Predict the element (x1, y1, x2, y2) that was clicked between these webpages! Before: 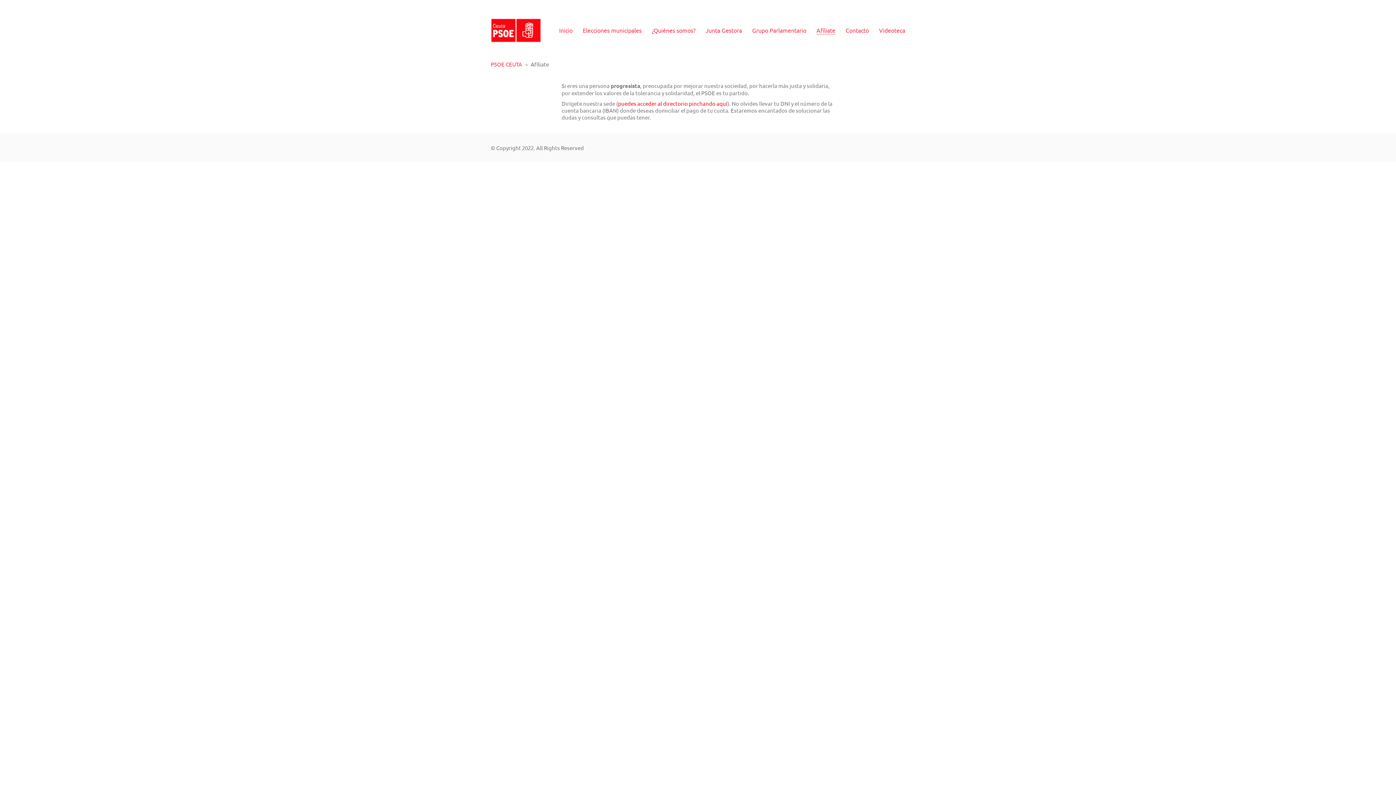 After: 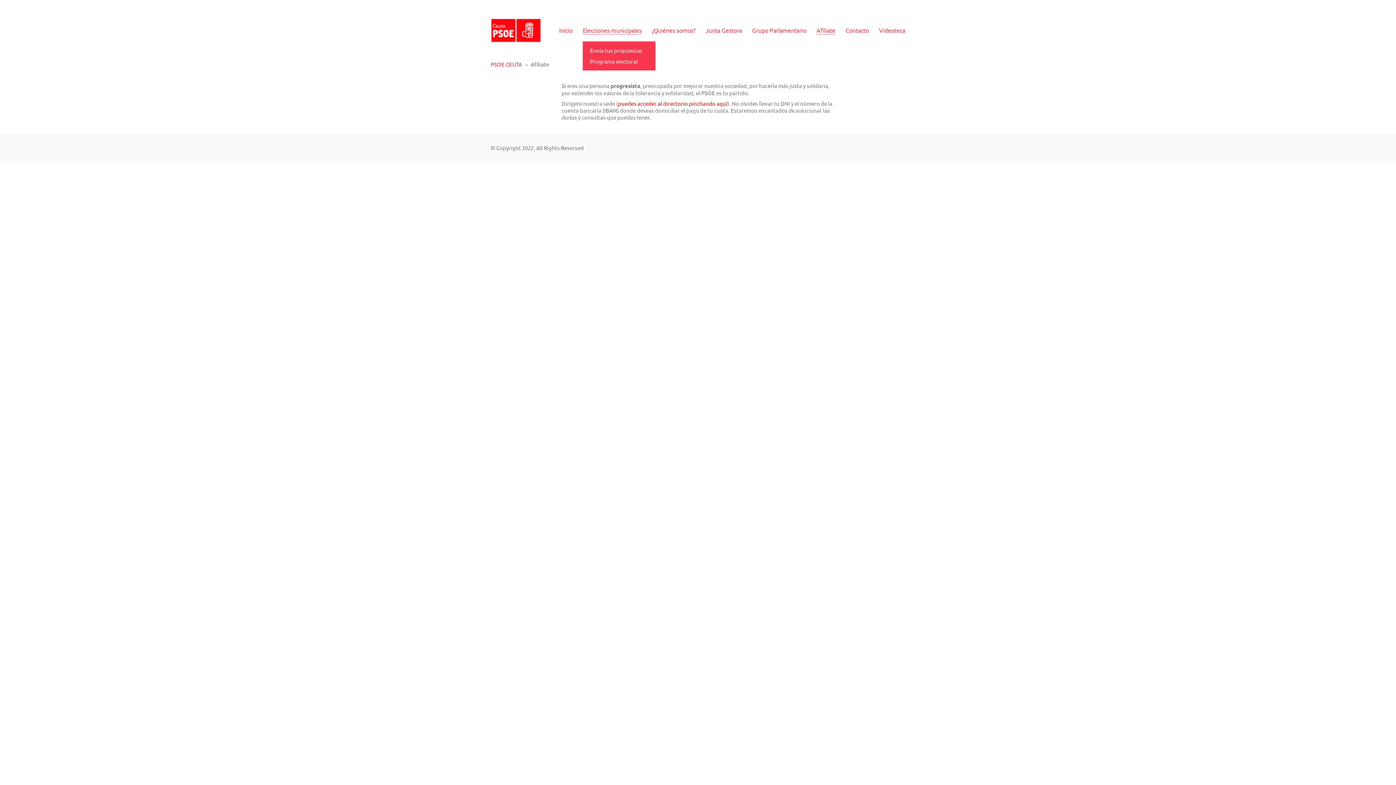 Action: bbox: (582, 26, 641, 34) label: Elecciones municipales